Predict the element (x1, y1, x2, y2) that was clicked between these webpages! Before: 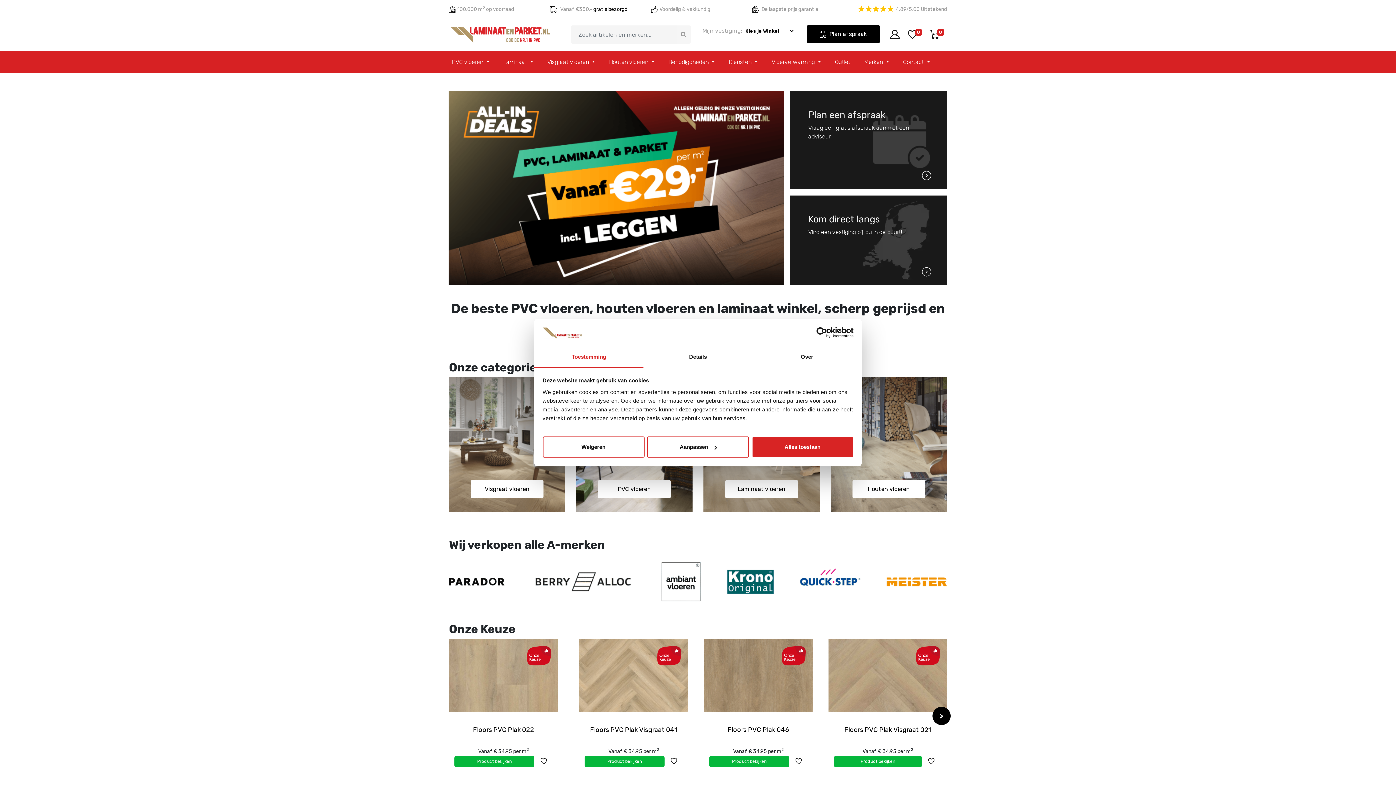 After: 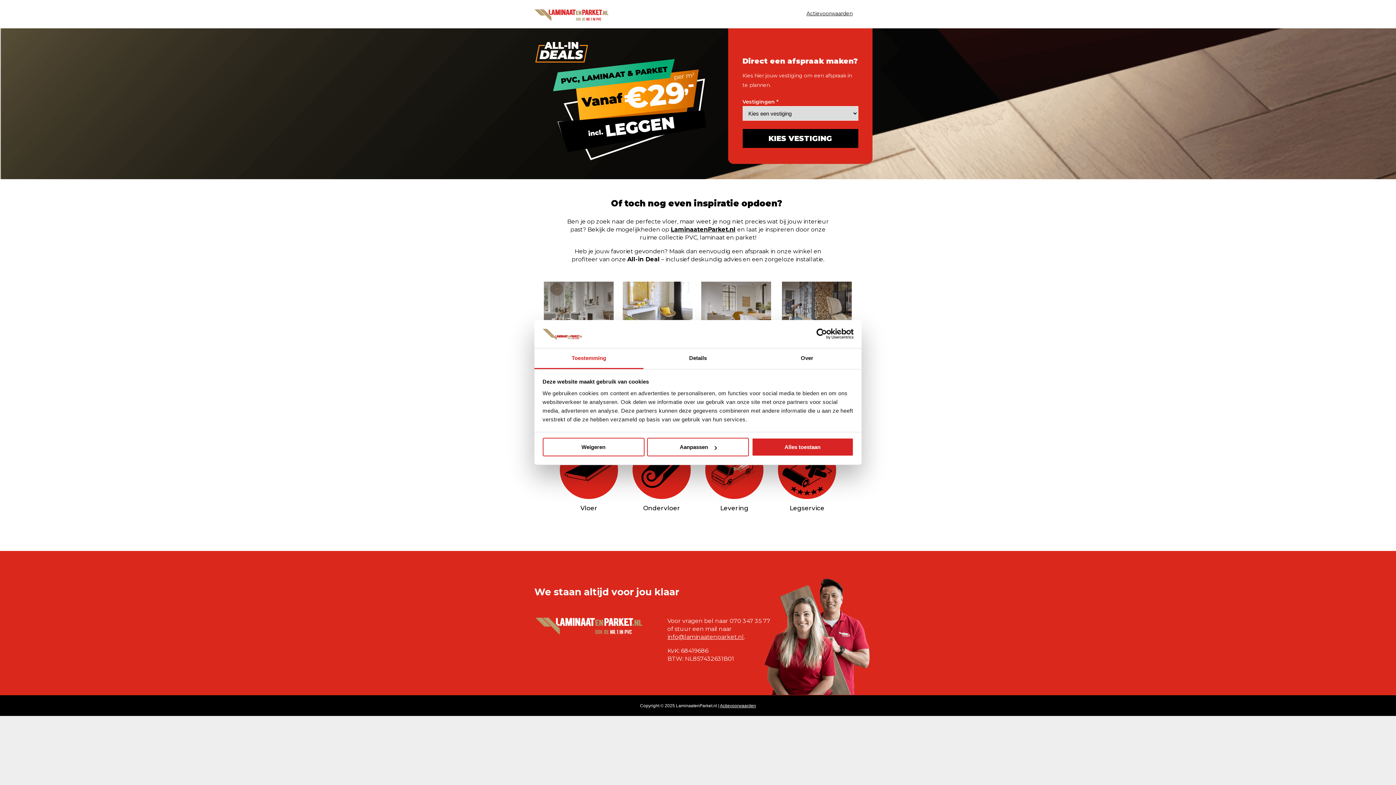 Action: bbox: (467, 172, 766, 181)